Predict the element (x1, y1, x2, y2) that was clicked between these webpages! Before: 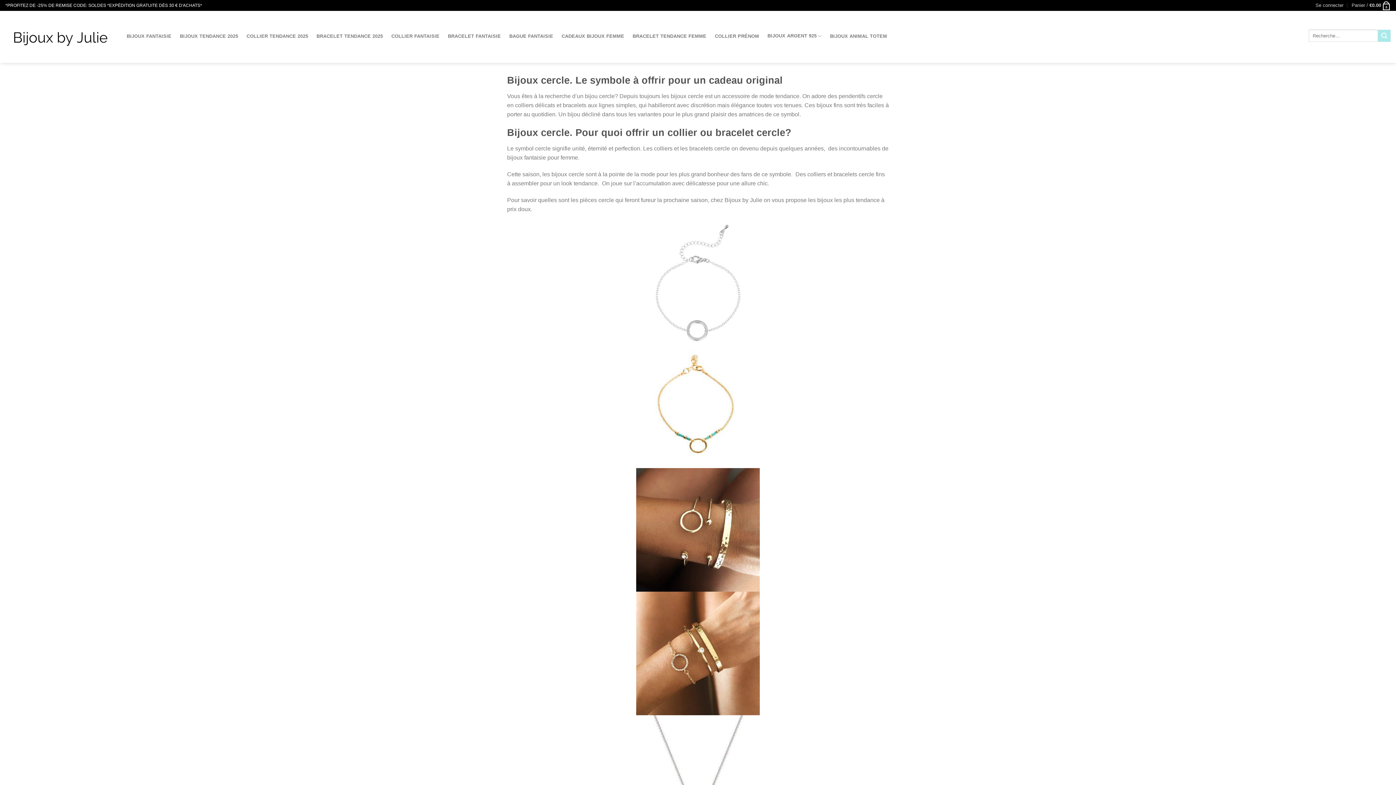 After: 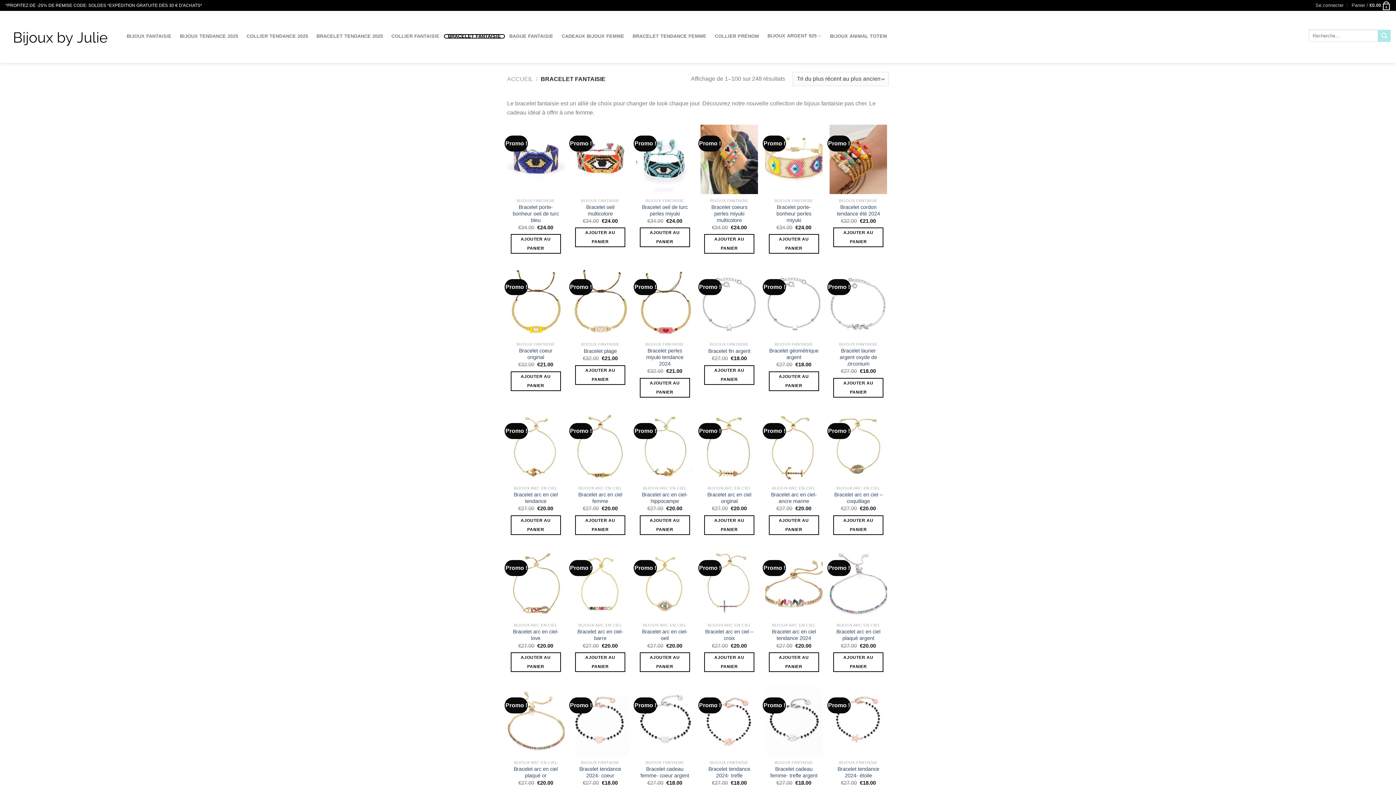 Action: bbox: (443, 34, 505, 38) label: BRACELET FANTAISIE